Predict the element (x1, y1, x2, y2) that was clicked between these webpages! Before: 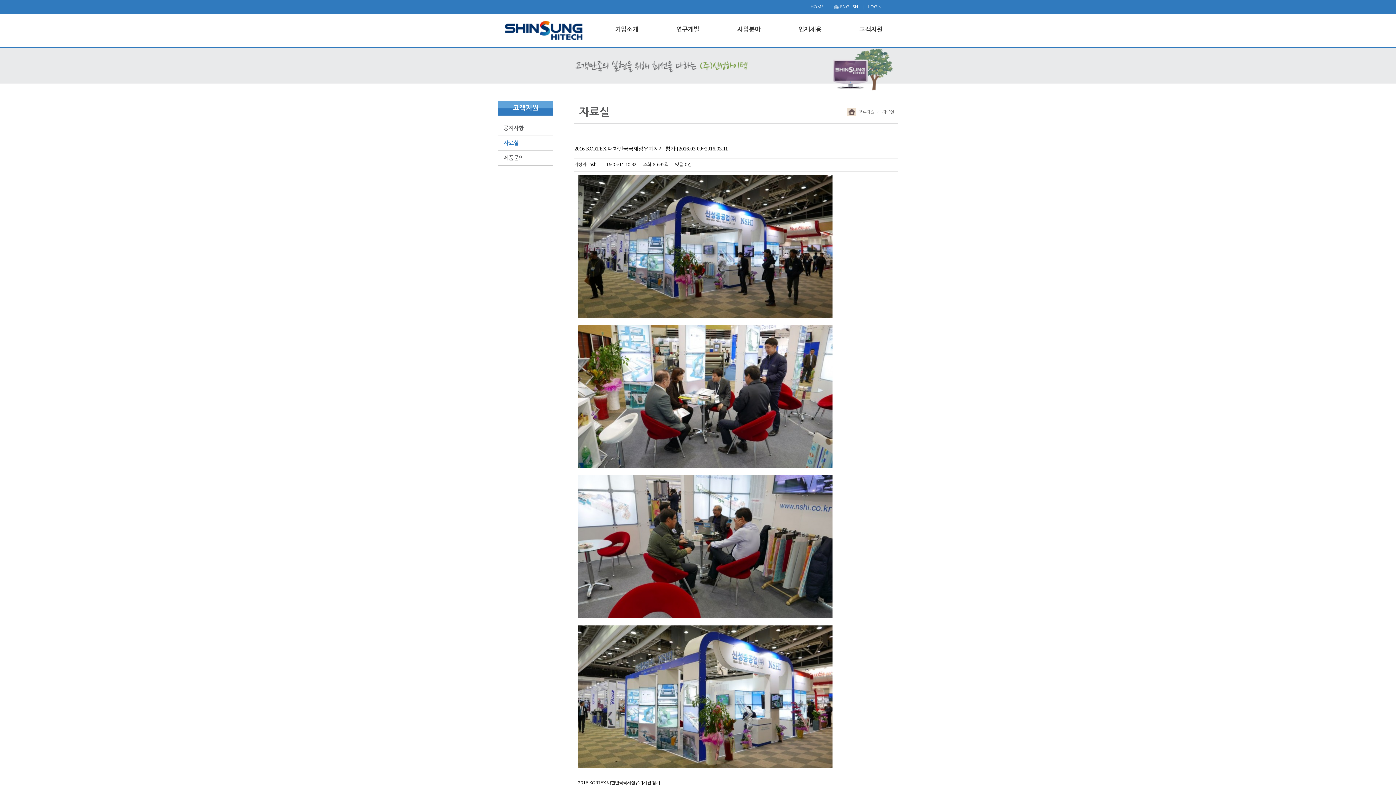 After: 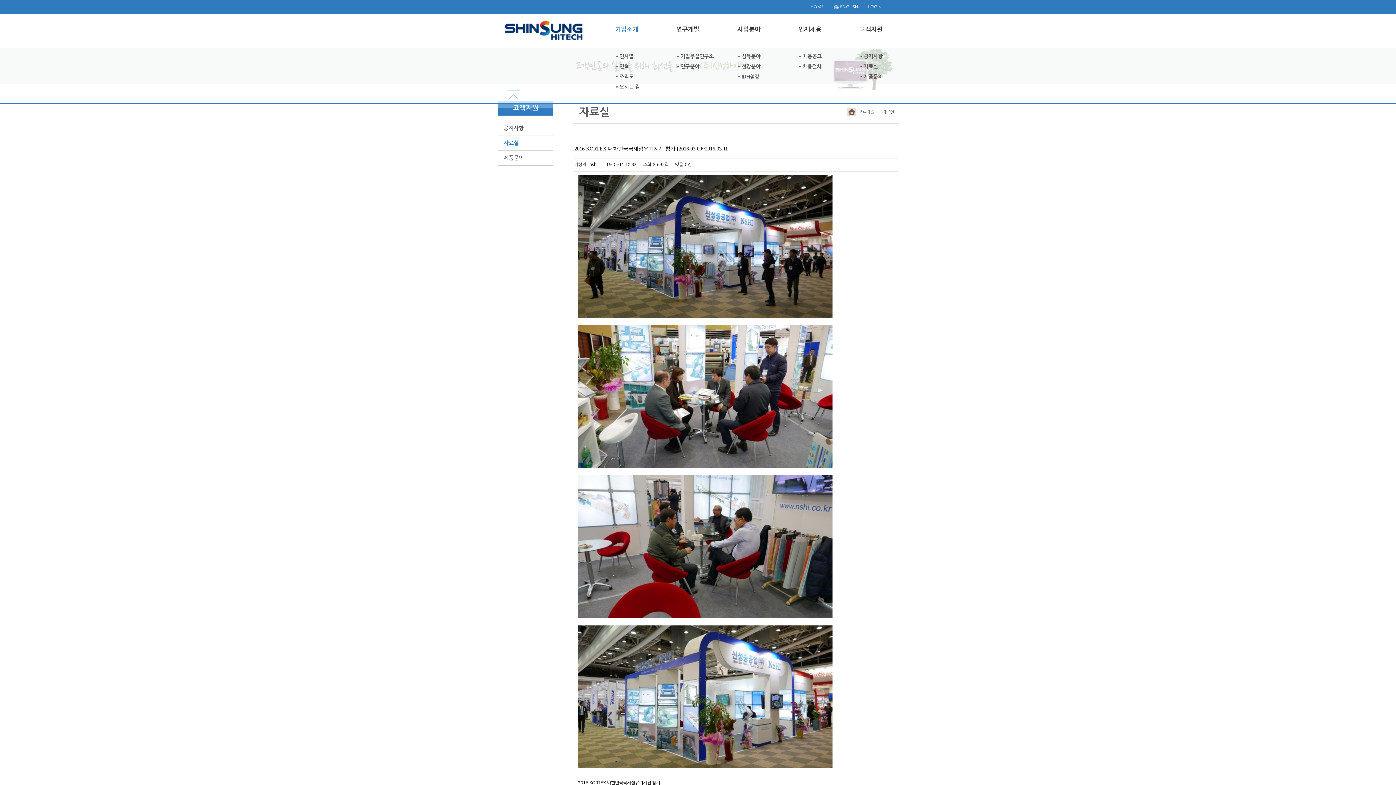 Action: bbox: (615, 13, 676, 46) label: 기업소개